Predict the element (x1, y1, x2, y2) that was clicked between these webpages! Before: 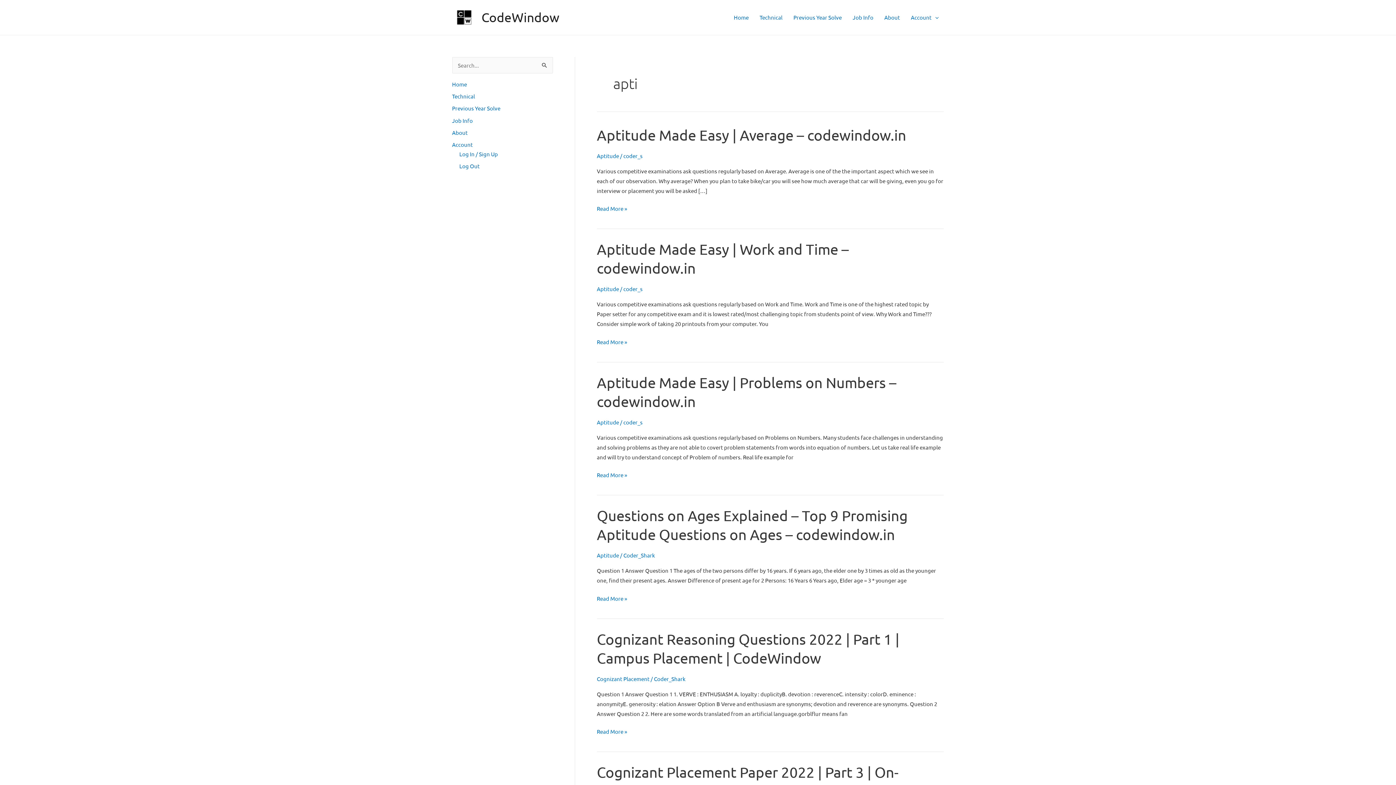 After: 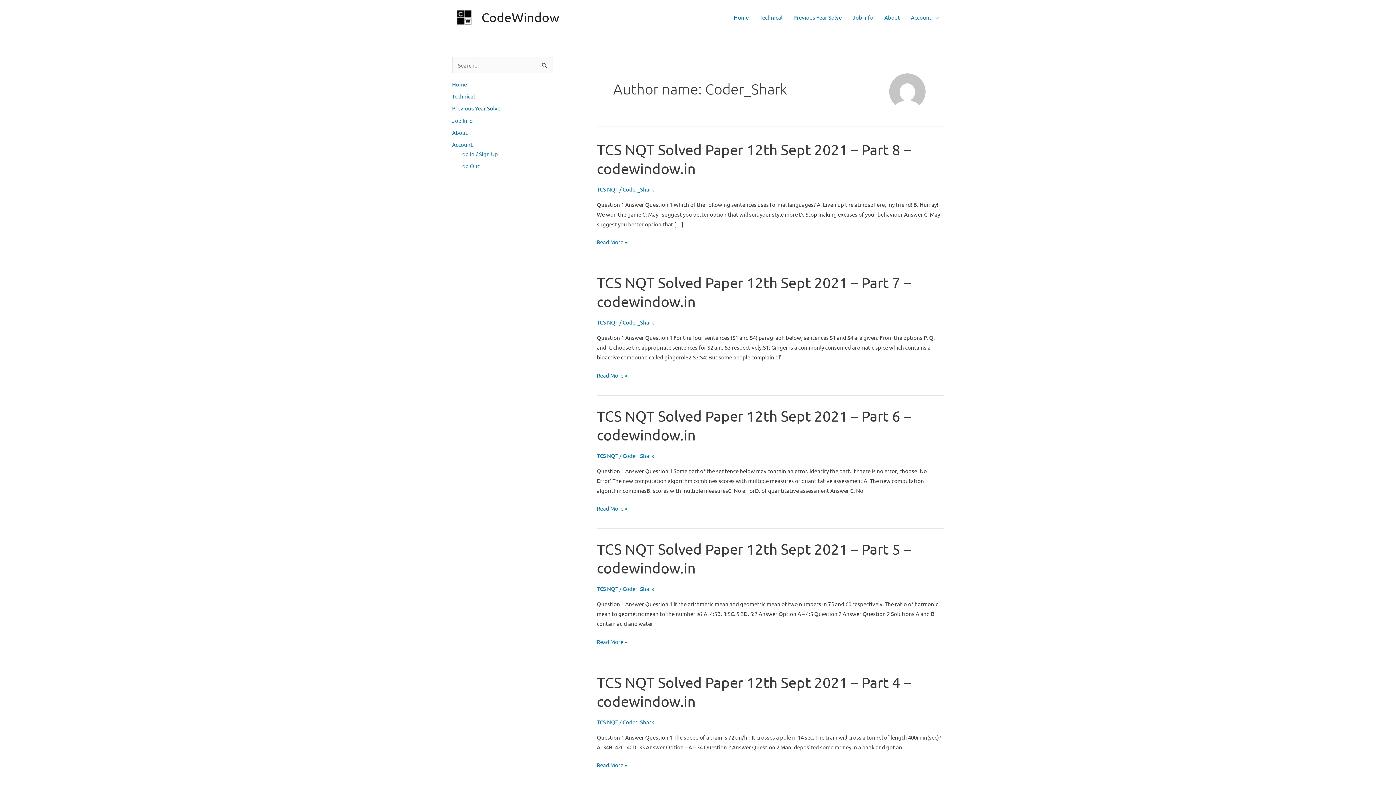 Action: label: Coder_Shark bbox: (623, 552, 655, 558)